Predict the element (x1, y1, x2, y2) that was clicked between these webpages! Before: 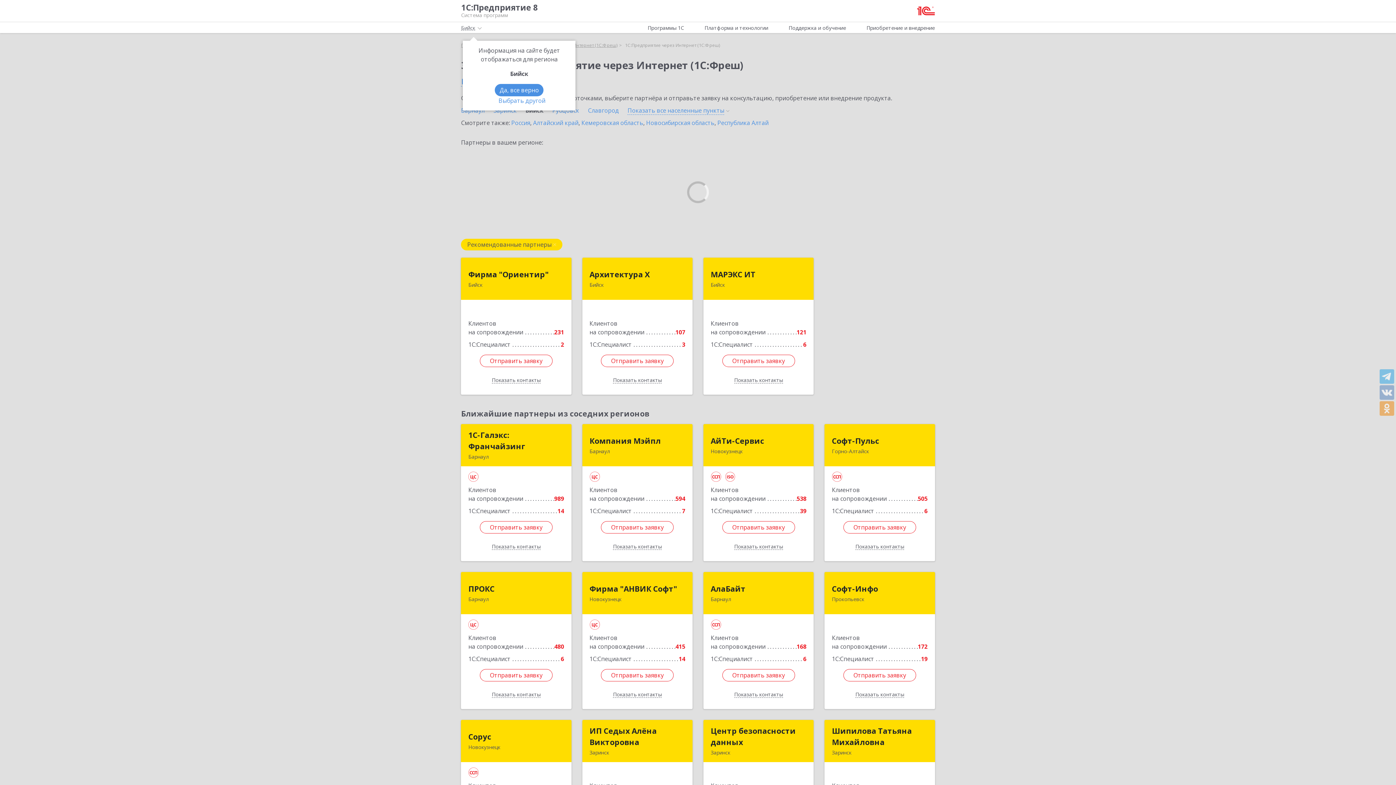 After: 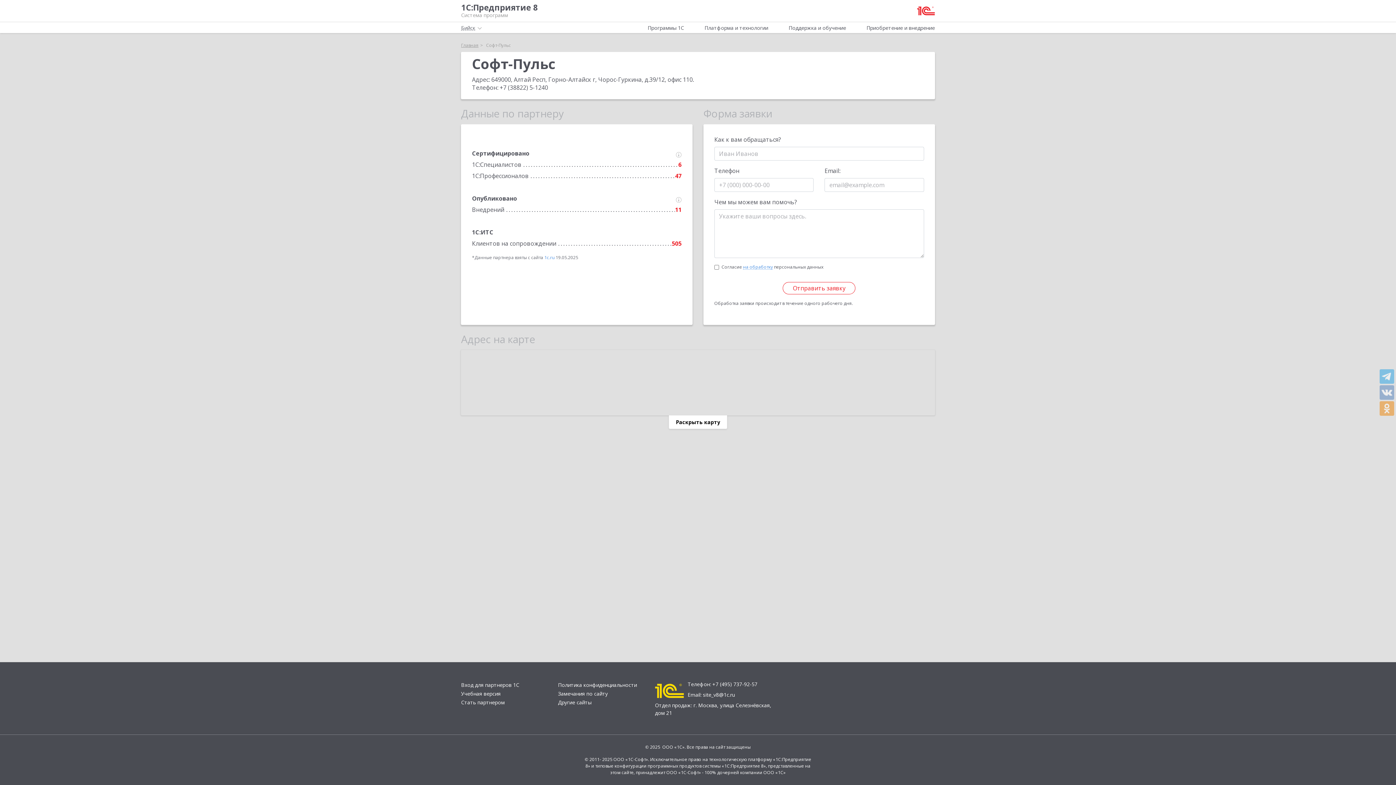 Action: label: Софт-Пульс bbox: (832, 435, 879, 446)